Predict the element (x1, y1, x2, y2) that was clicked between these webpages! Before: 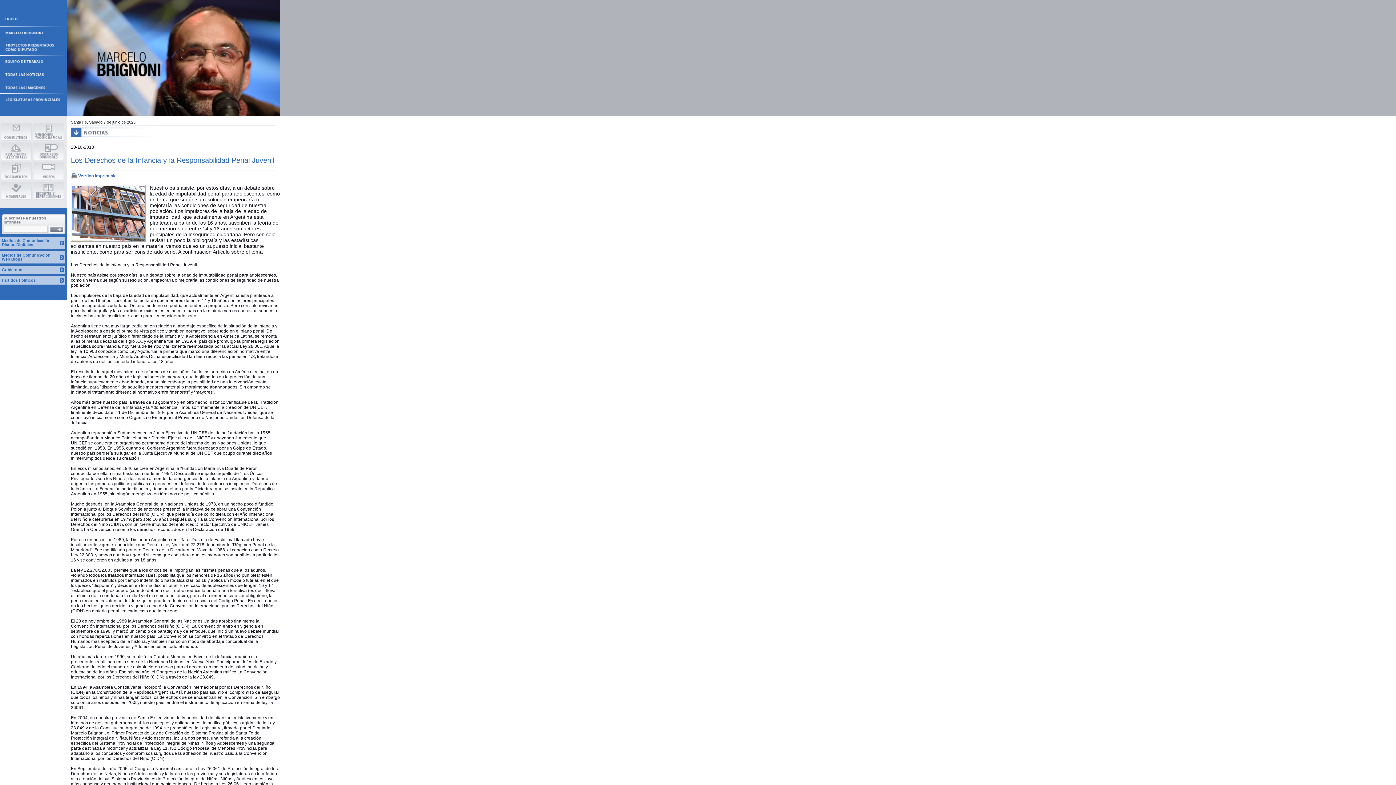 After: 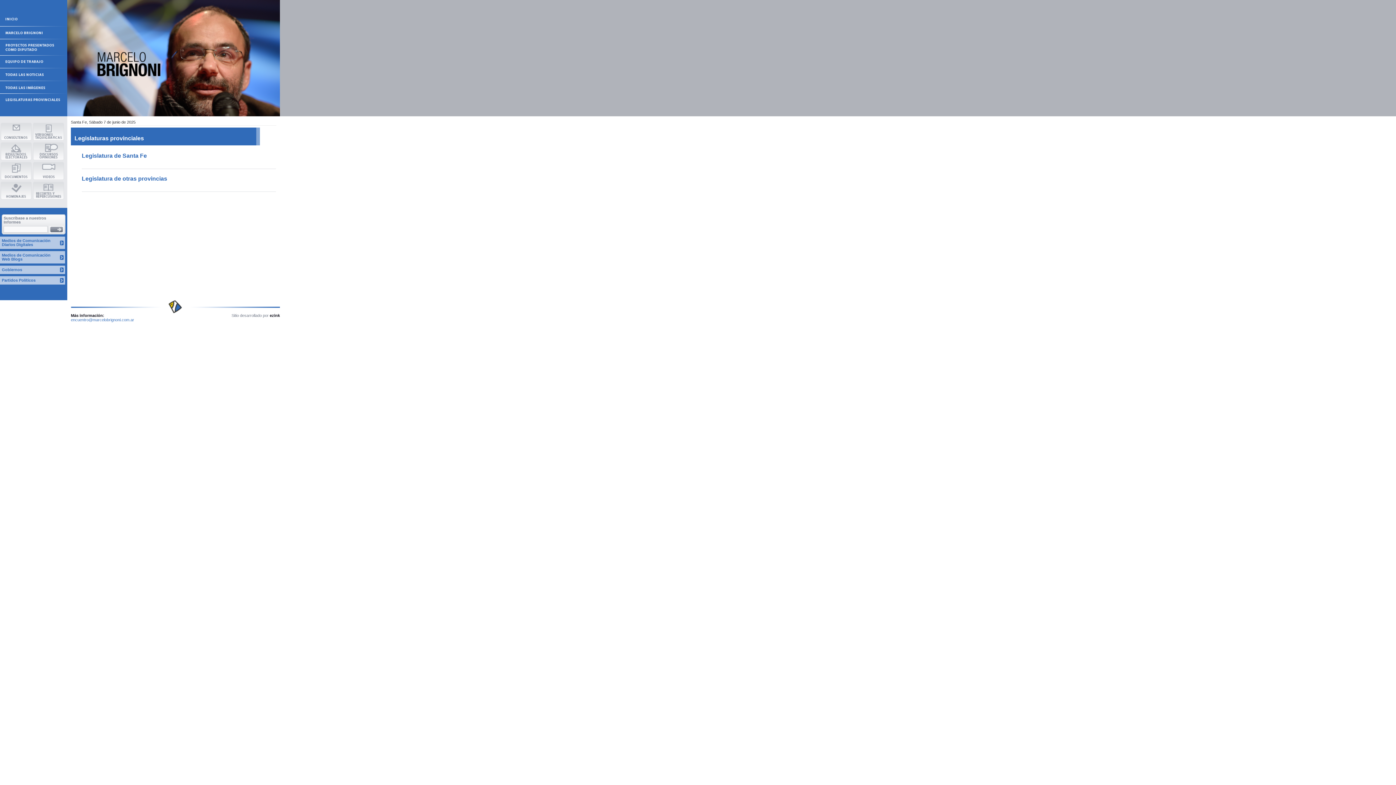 Action: bbox: (5, 96, 61, 103)